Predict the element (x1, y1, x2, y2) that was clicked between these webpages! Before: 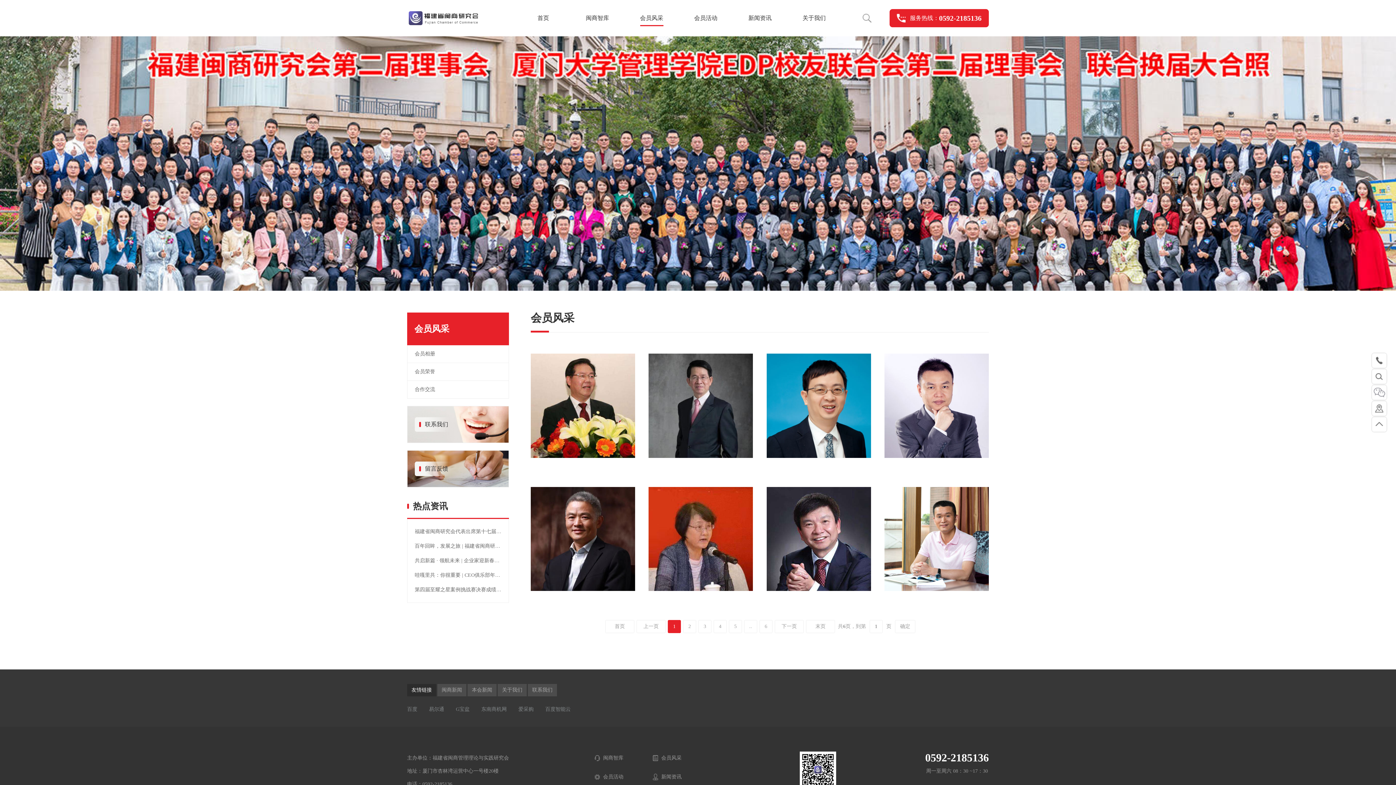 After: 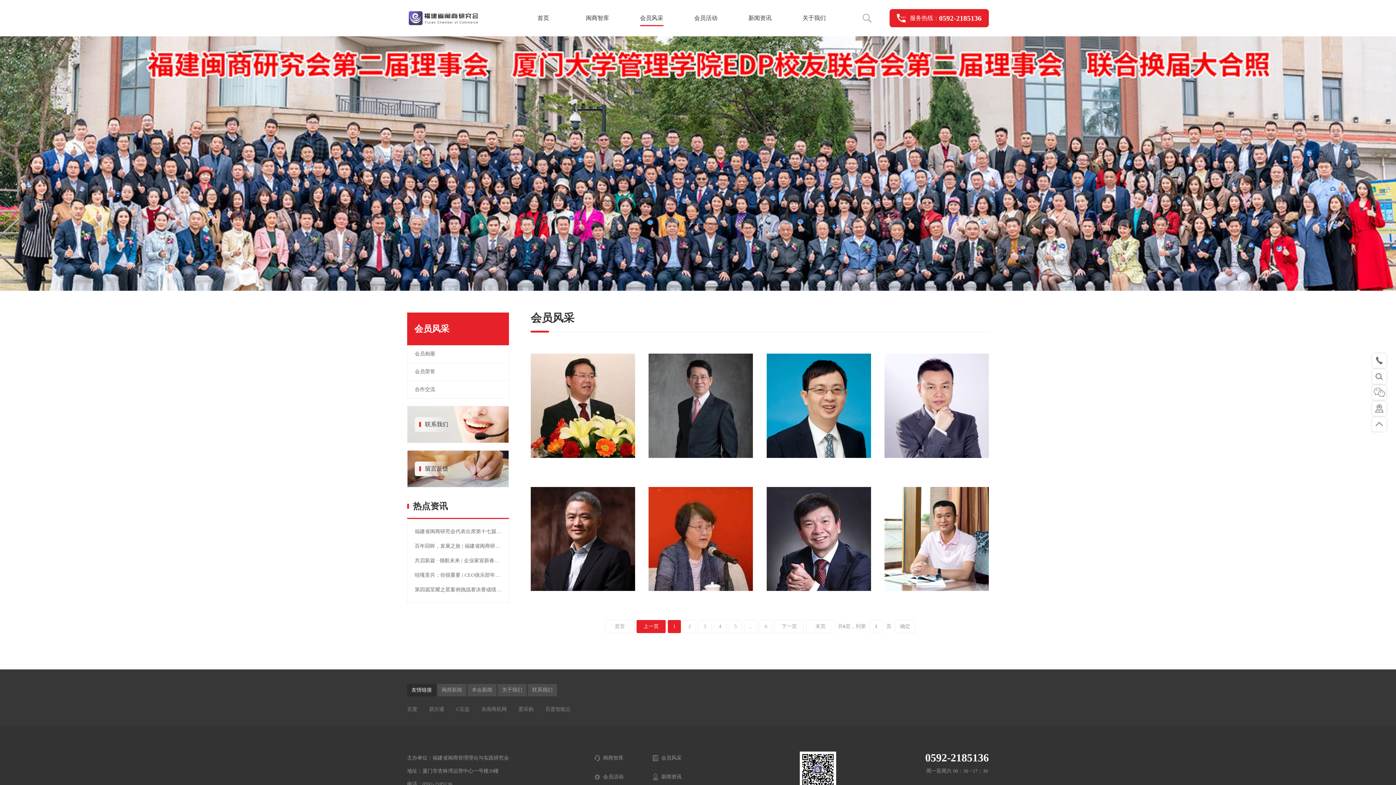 Action: bbox: (636, 620, 665, 633) label: 上一页